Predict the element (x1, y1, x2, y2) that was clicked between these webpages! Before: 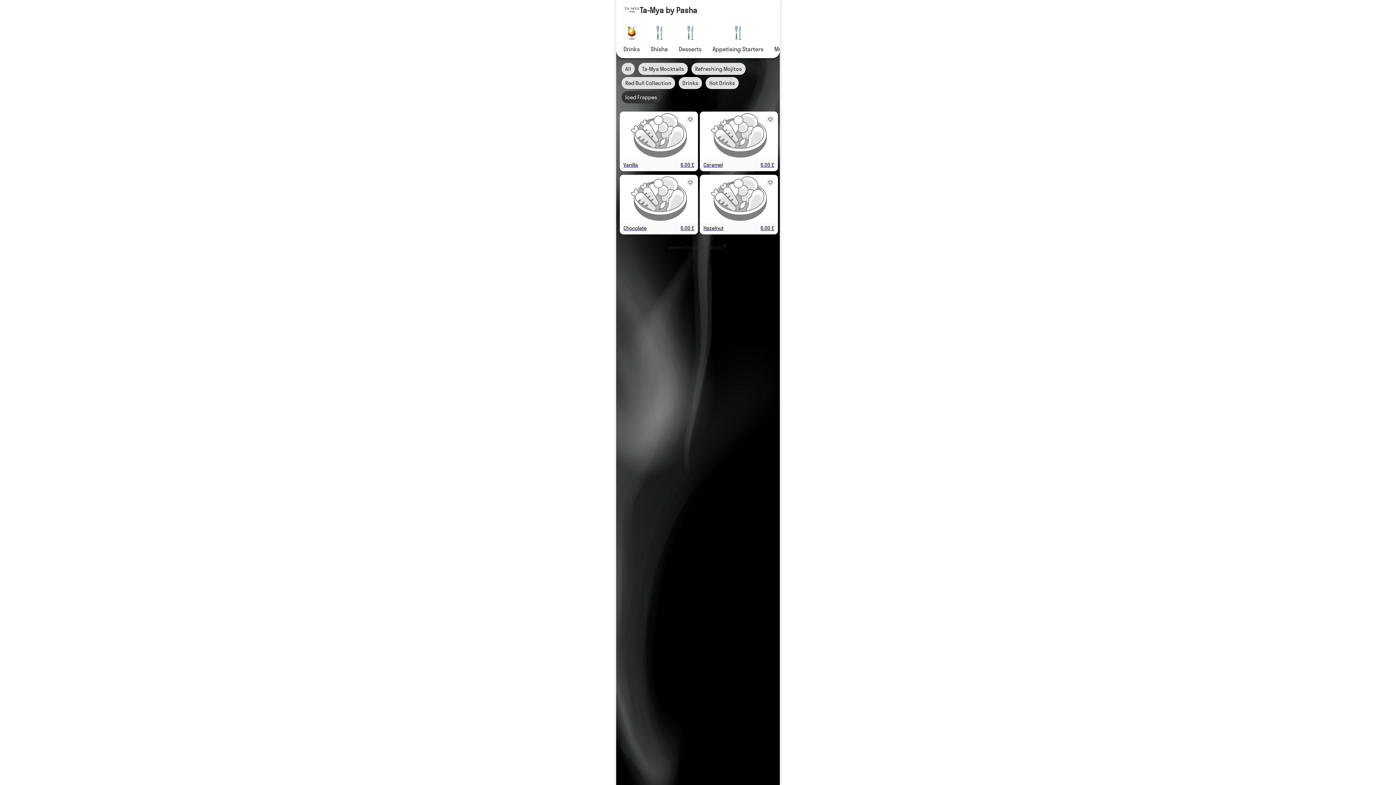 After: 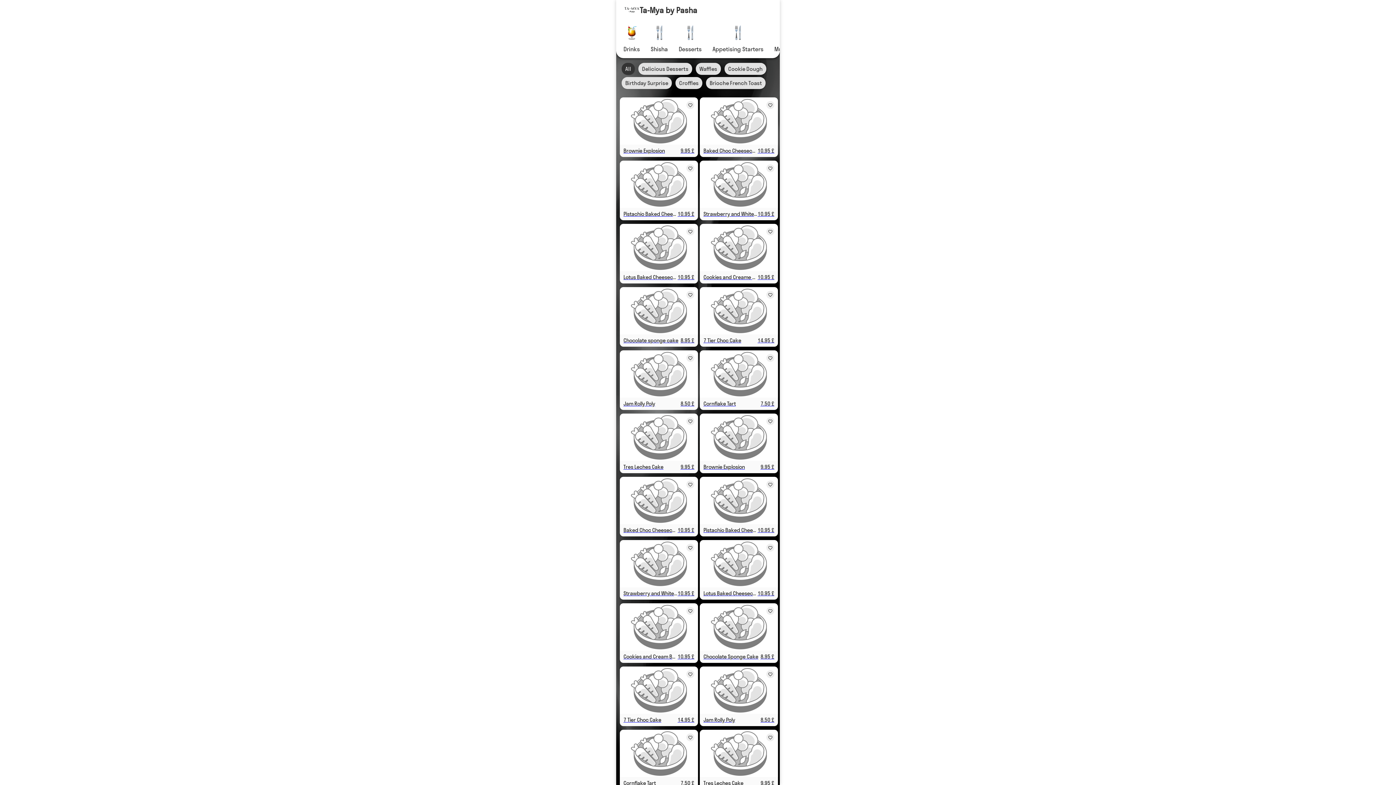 Action: bbox: (683, 25, 697, 40)